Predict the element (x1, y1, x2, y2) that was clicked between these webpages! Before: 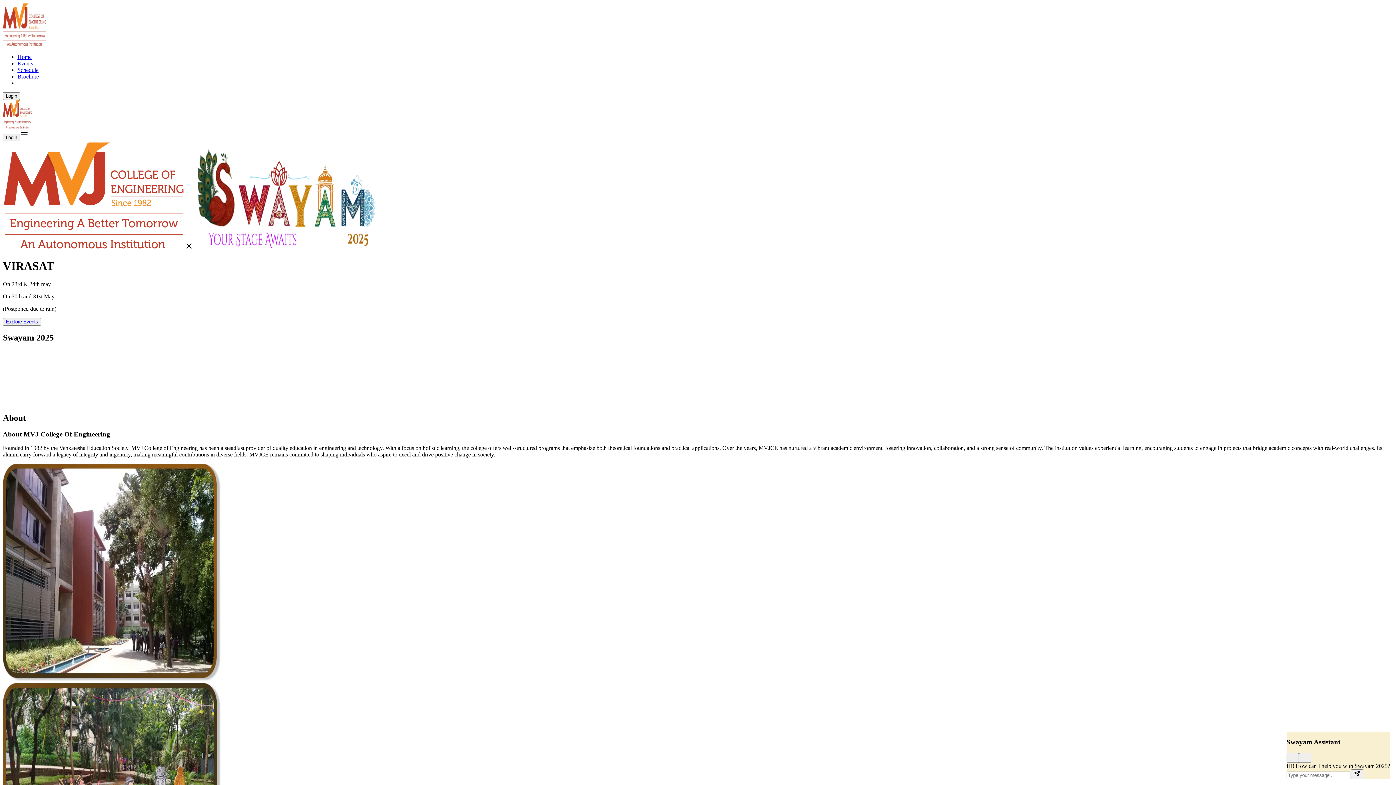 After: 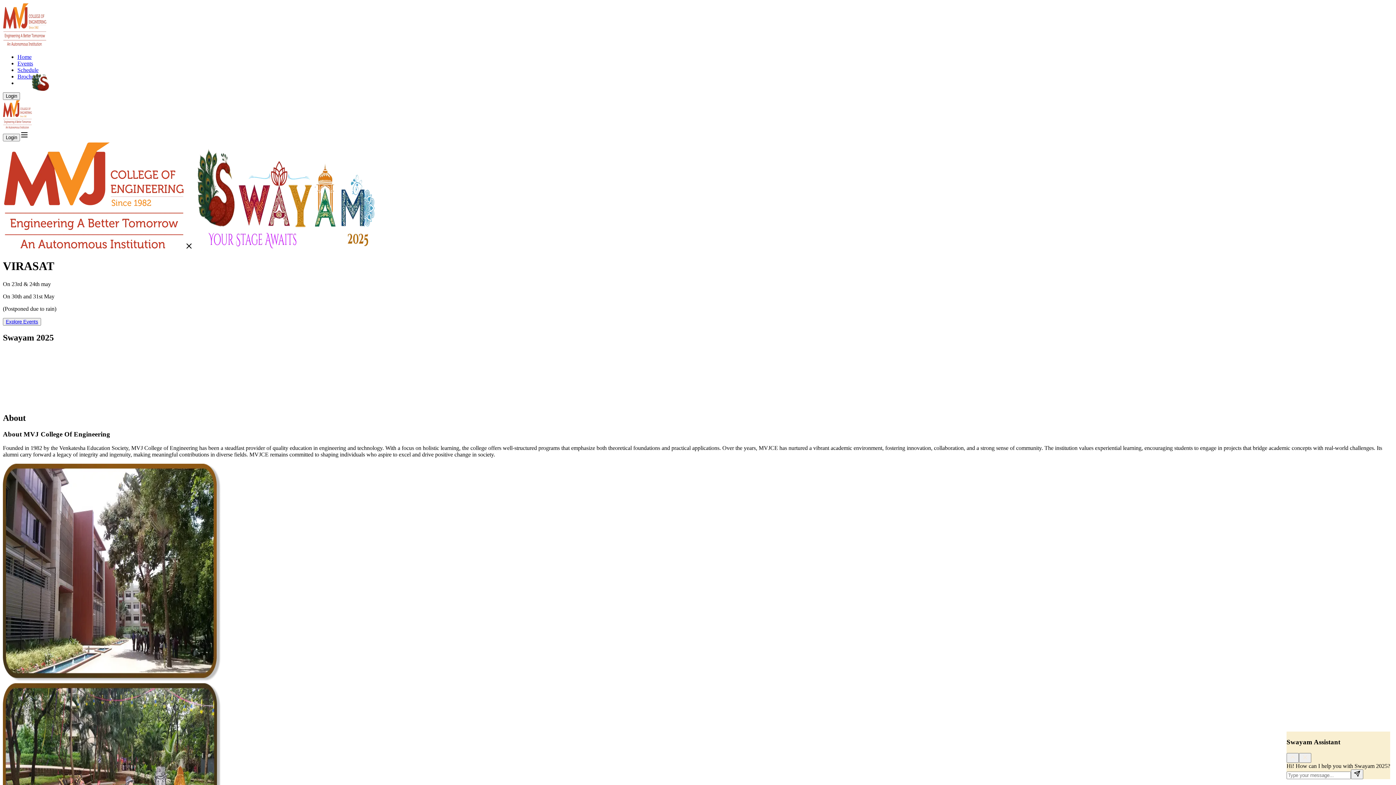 Action: bbox: (17, 66, 38, 73) label: Schedule